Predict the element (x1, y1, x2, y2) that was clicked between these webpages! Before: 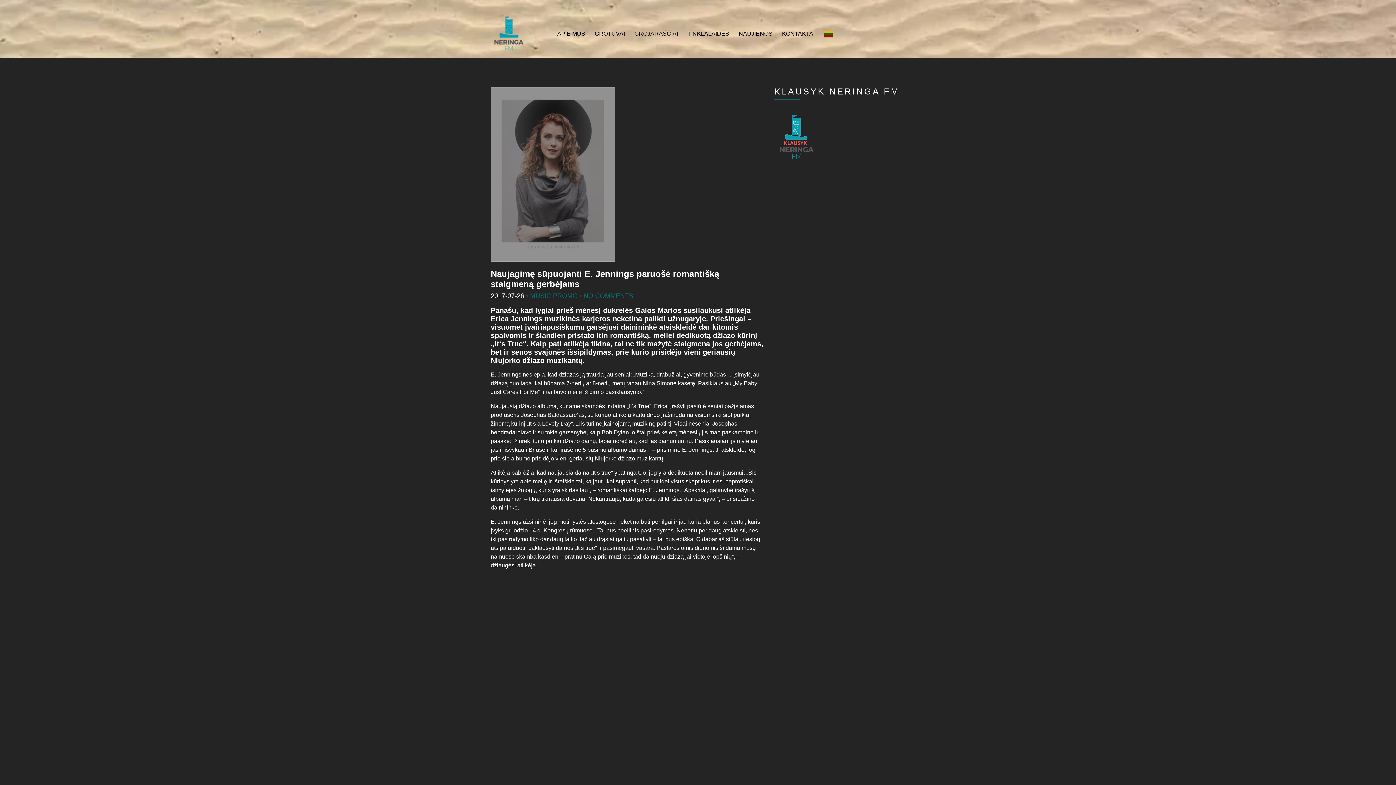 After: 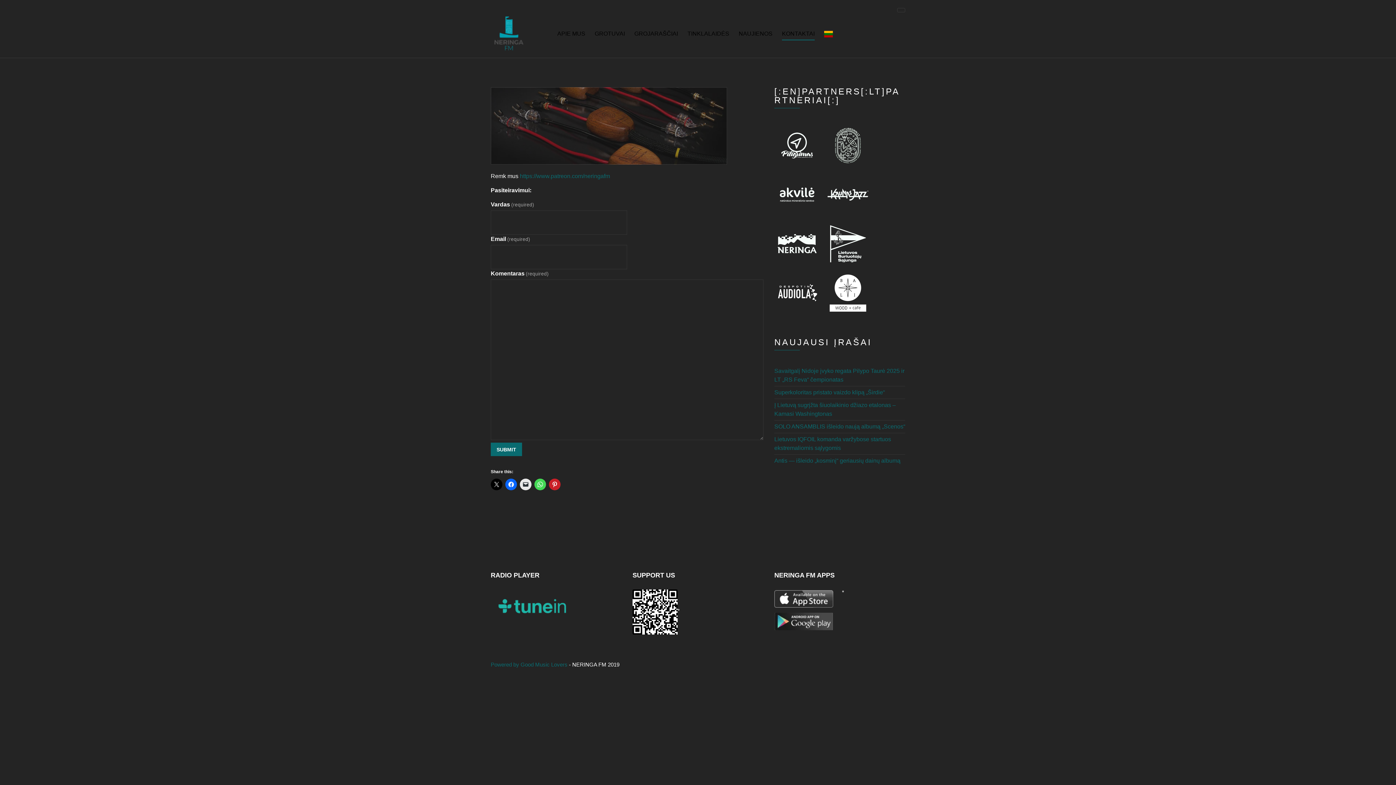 Action: label: KONTAKTAI bbox: (782, 28, 814, 40)